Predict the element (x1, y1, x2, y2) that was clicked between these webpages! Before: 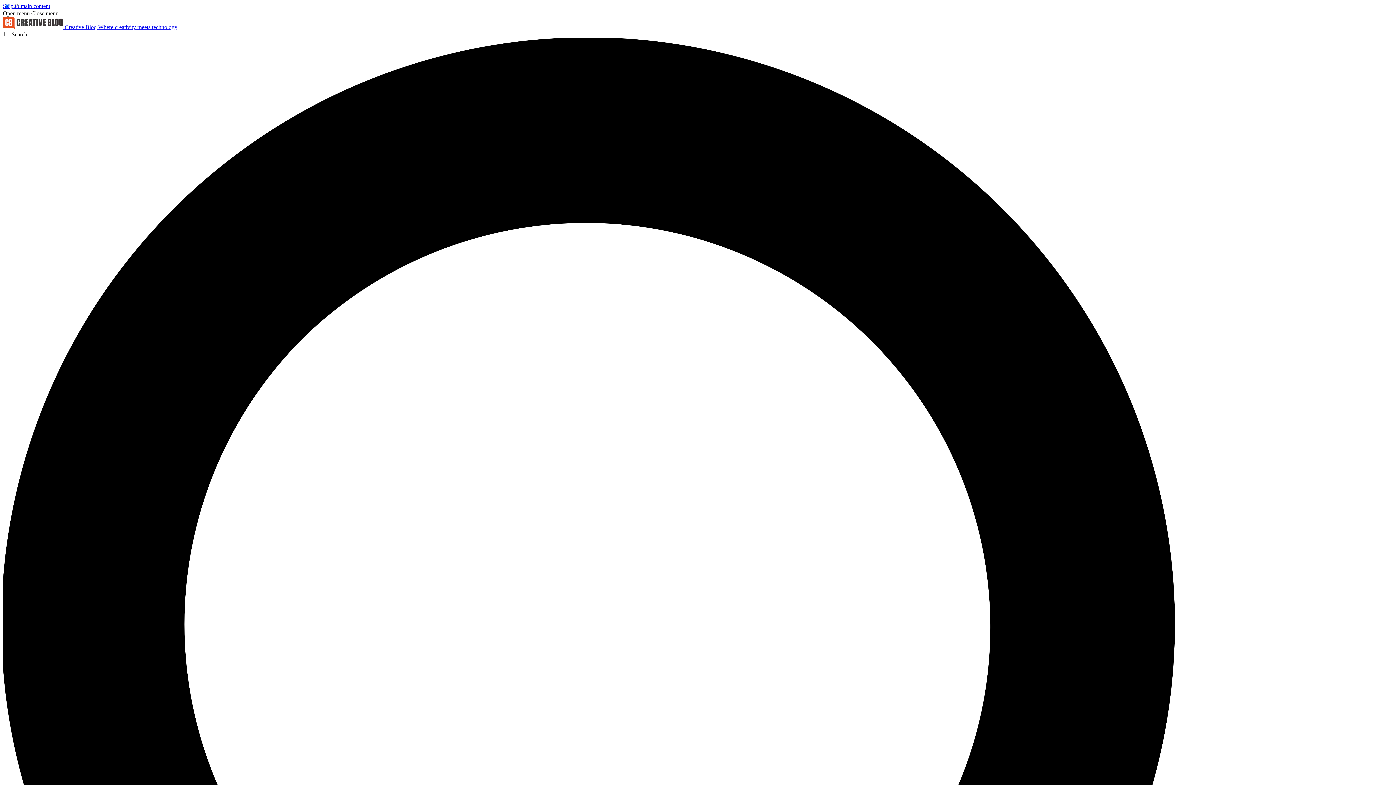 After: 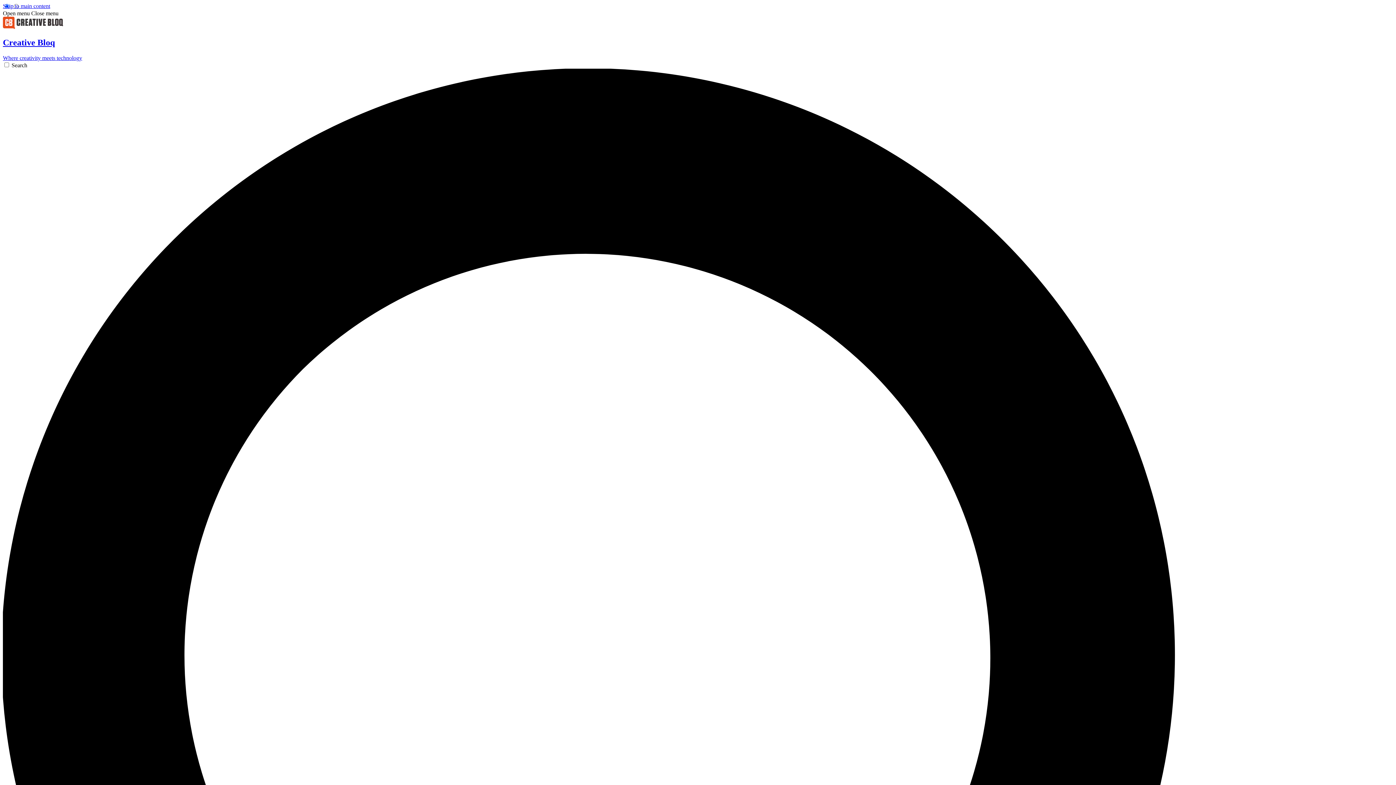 Action: bbox: (2, 24, 177, 30) label:  Creative Bloq Where creativity meets technology